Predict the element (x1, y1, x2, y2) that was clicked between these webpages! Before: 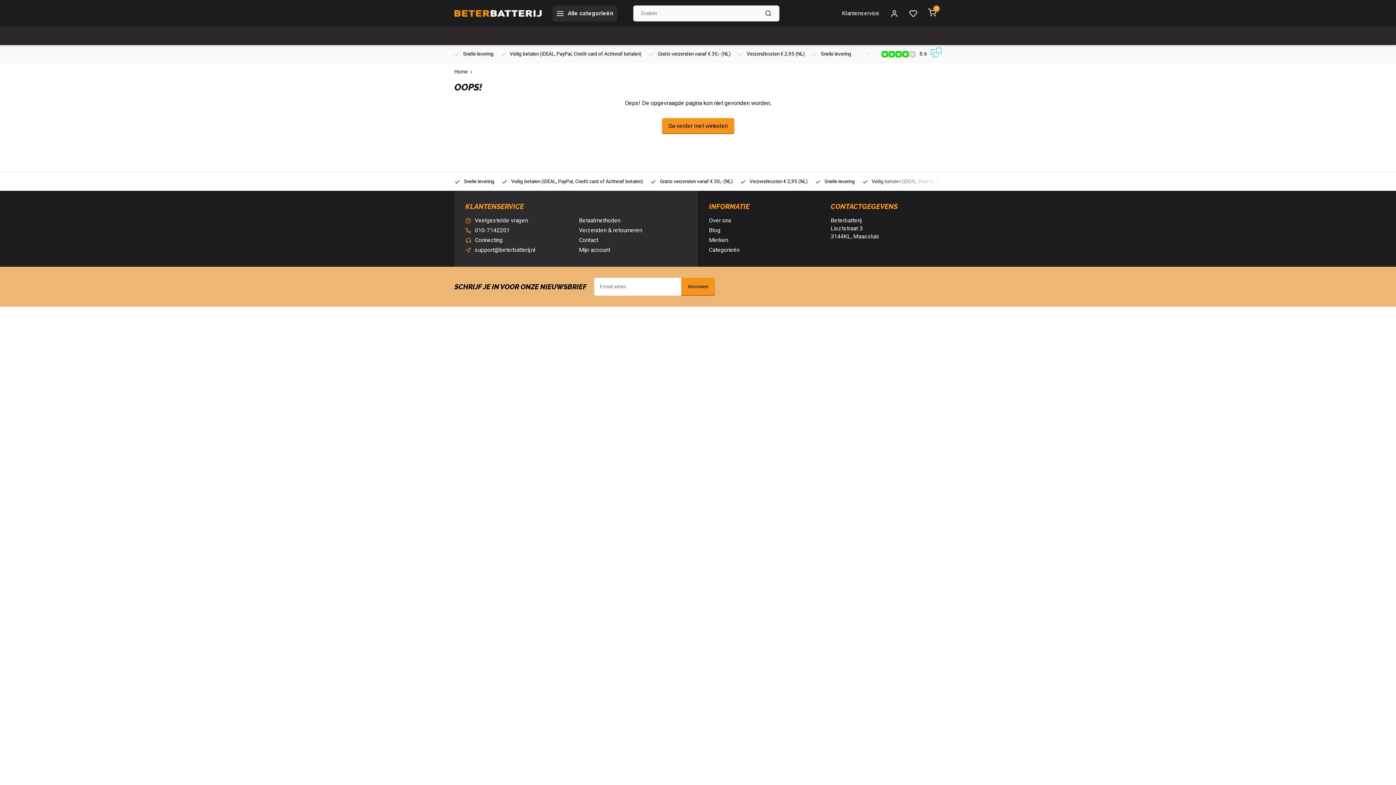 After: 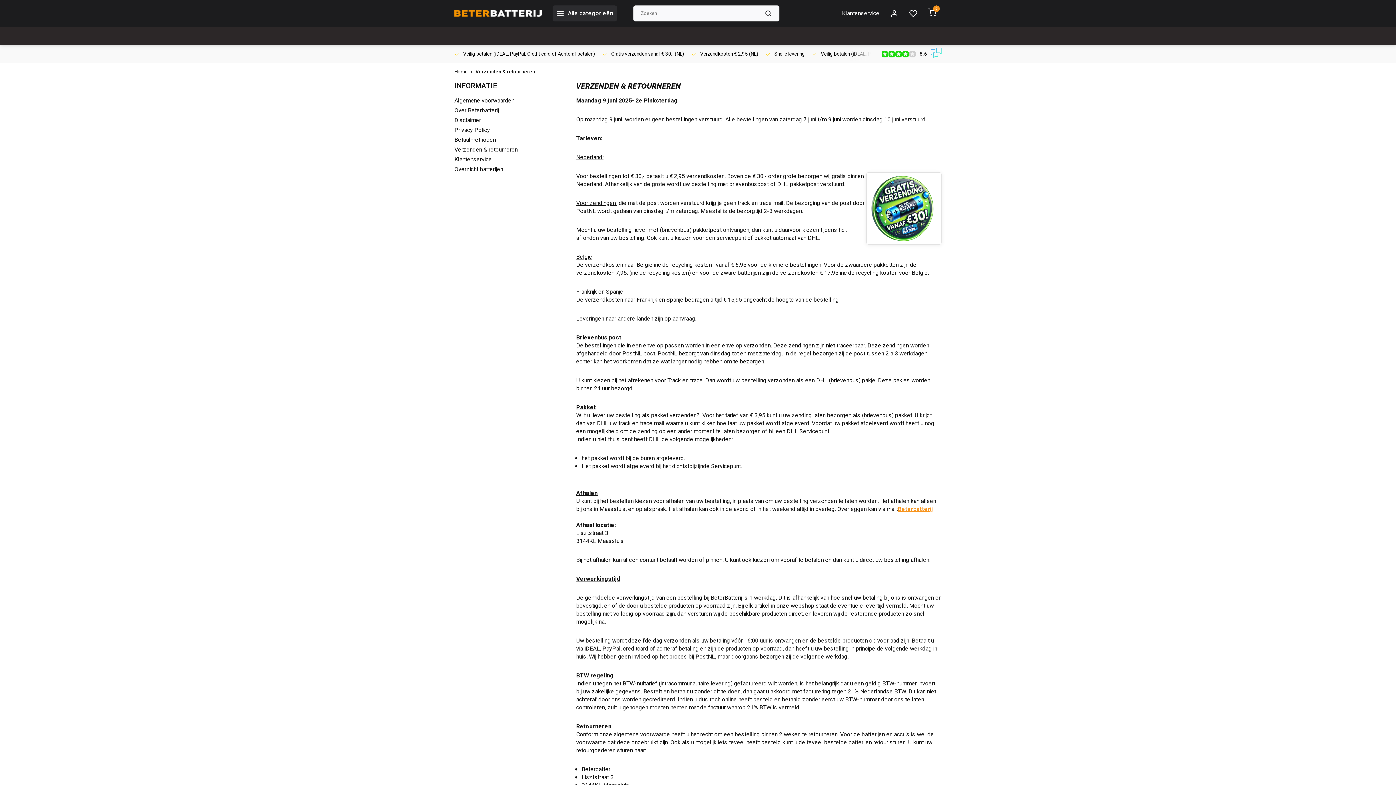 Action: label: Gratis verzenden vanaf € 30,- (NL) bbox: (812, 45, 894, 63)